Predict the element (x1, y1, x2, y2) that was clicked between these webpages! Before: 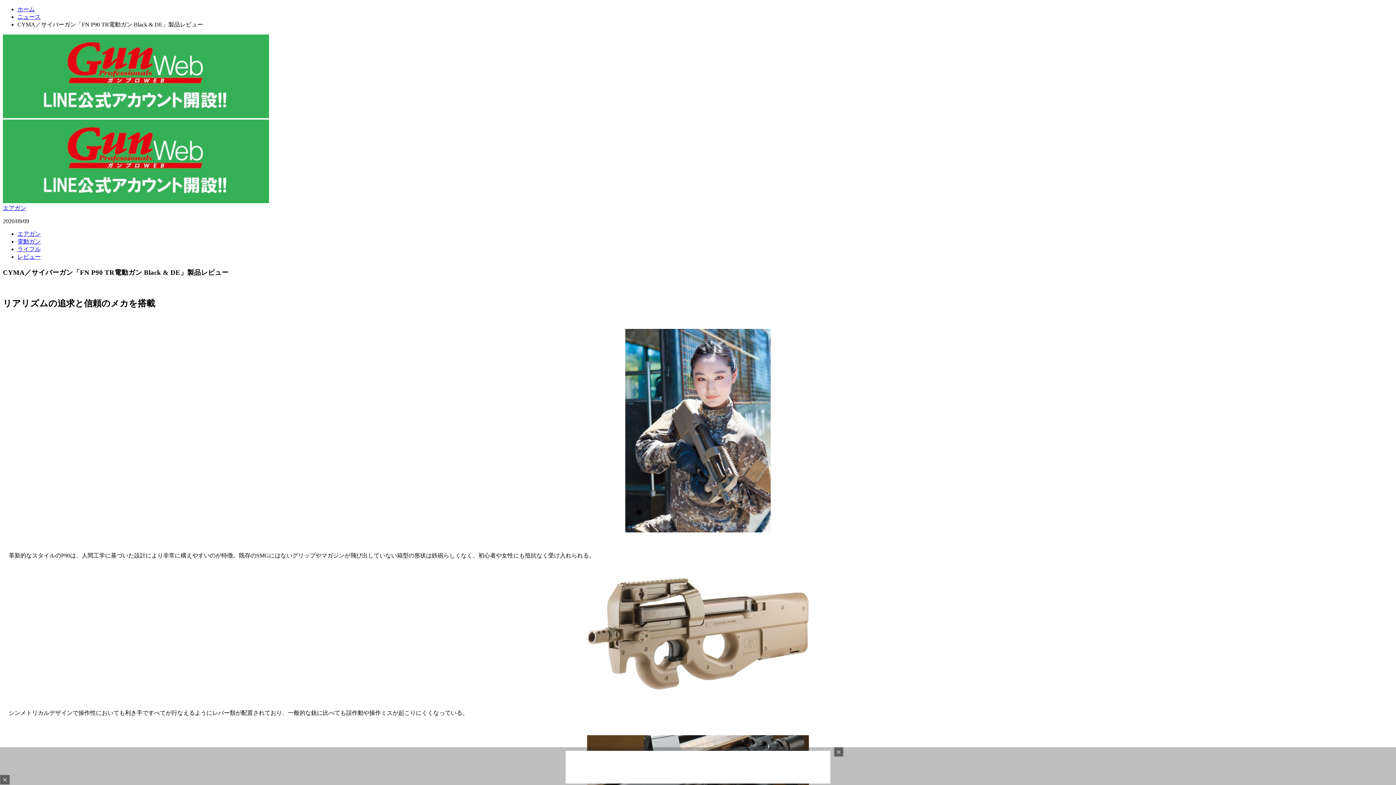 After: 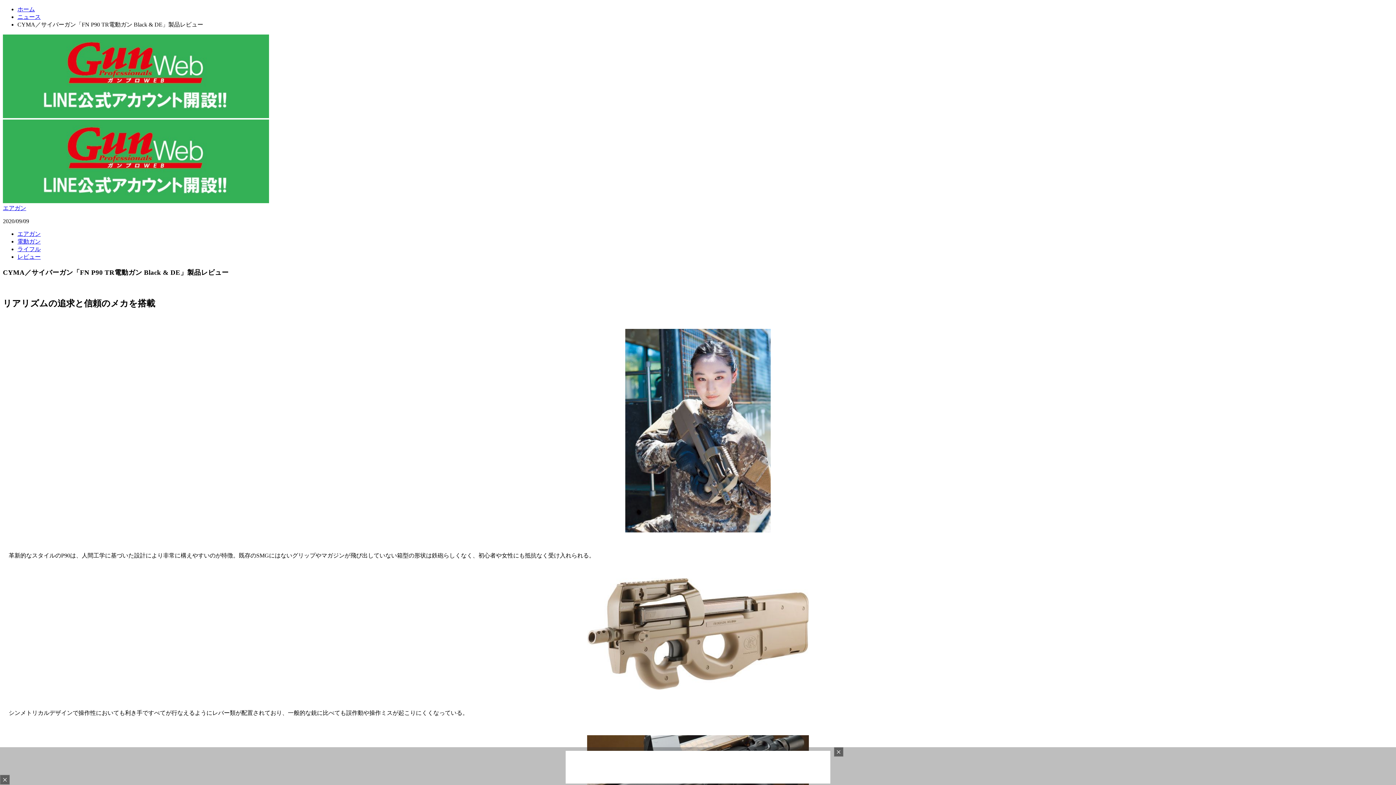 Action: bbox: (2, 198, 269, 204)